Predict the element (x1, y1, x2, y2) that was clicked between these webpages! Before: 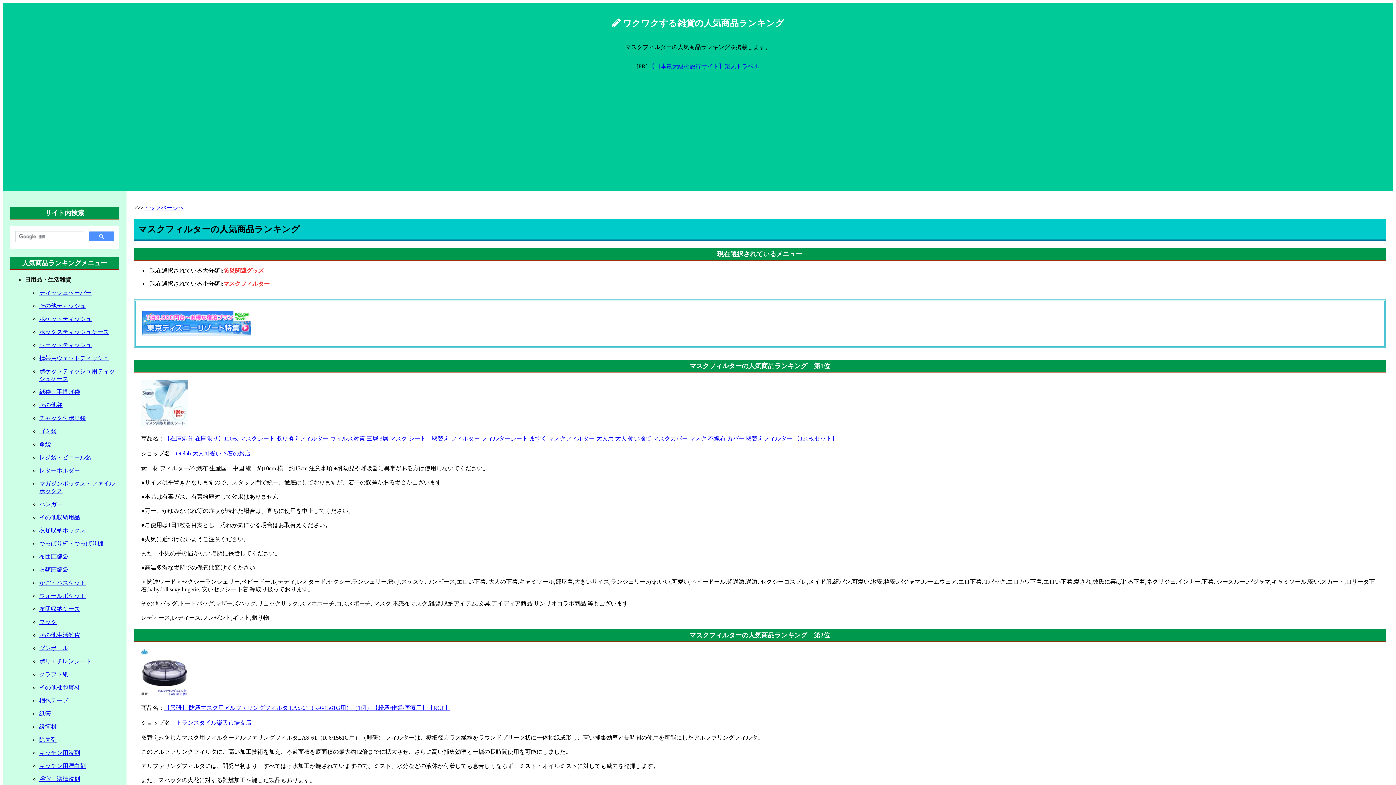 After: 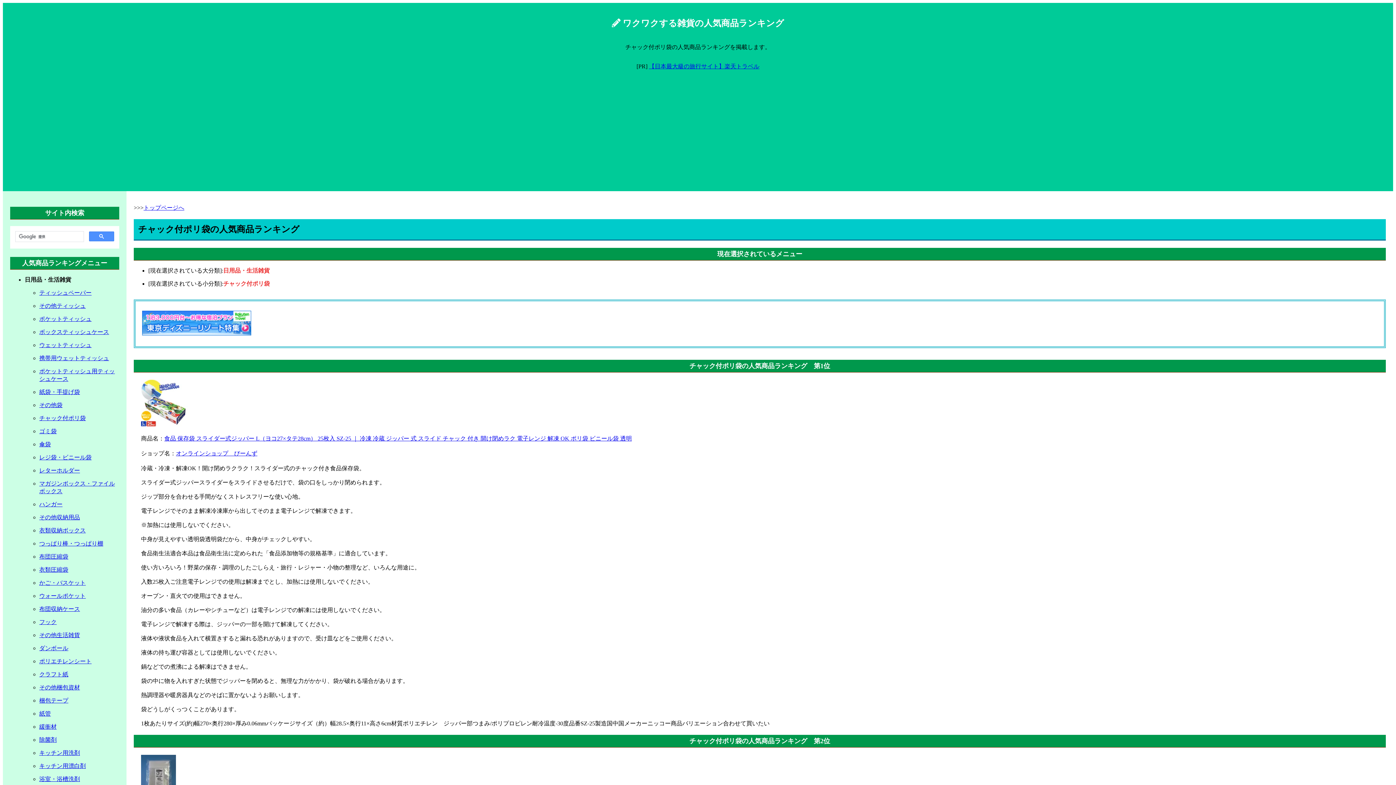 Action: label: チャック付ポリ袋 bbox: (39, 415, 85, 421)